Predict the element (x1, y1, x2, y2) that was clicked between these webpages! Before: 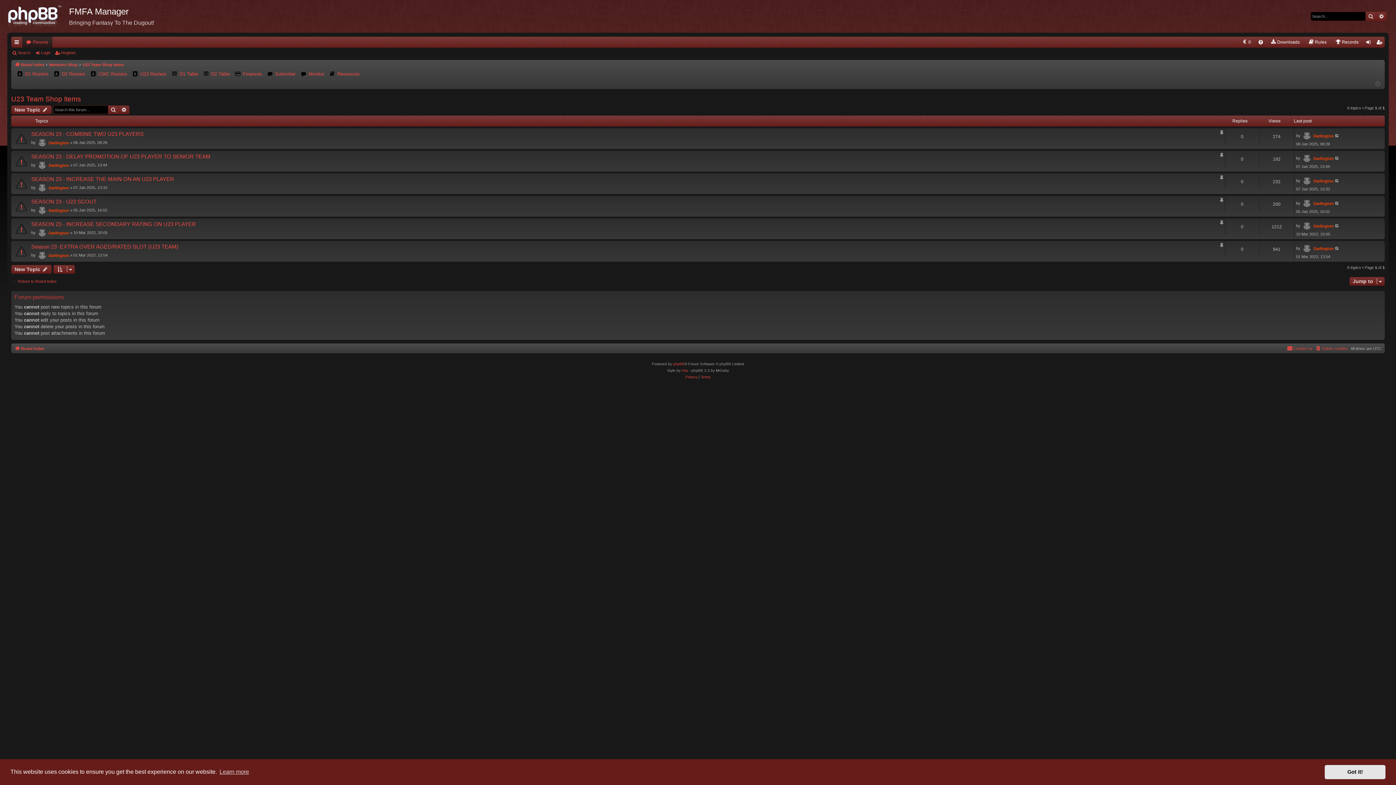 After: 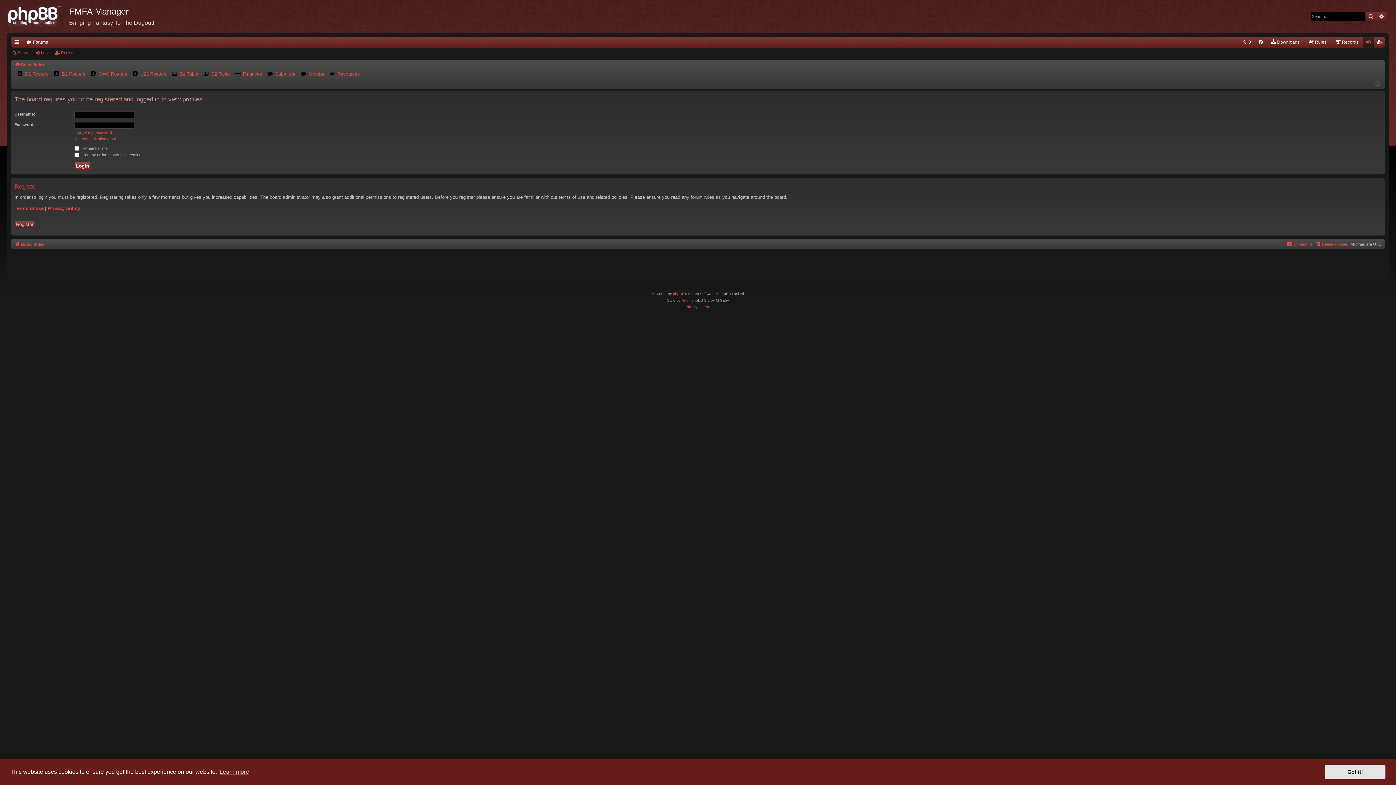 Action: label: Darlington bbox: (48, 230, 69, 235)